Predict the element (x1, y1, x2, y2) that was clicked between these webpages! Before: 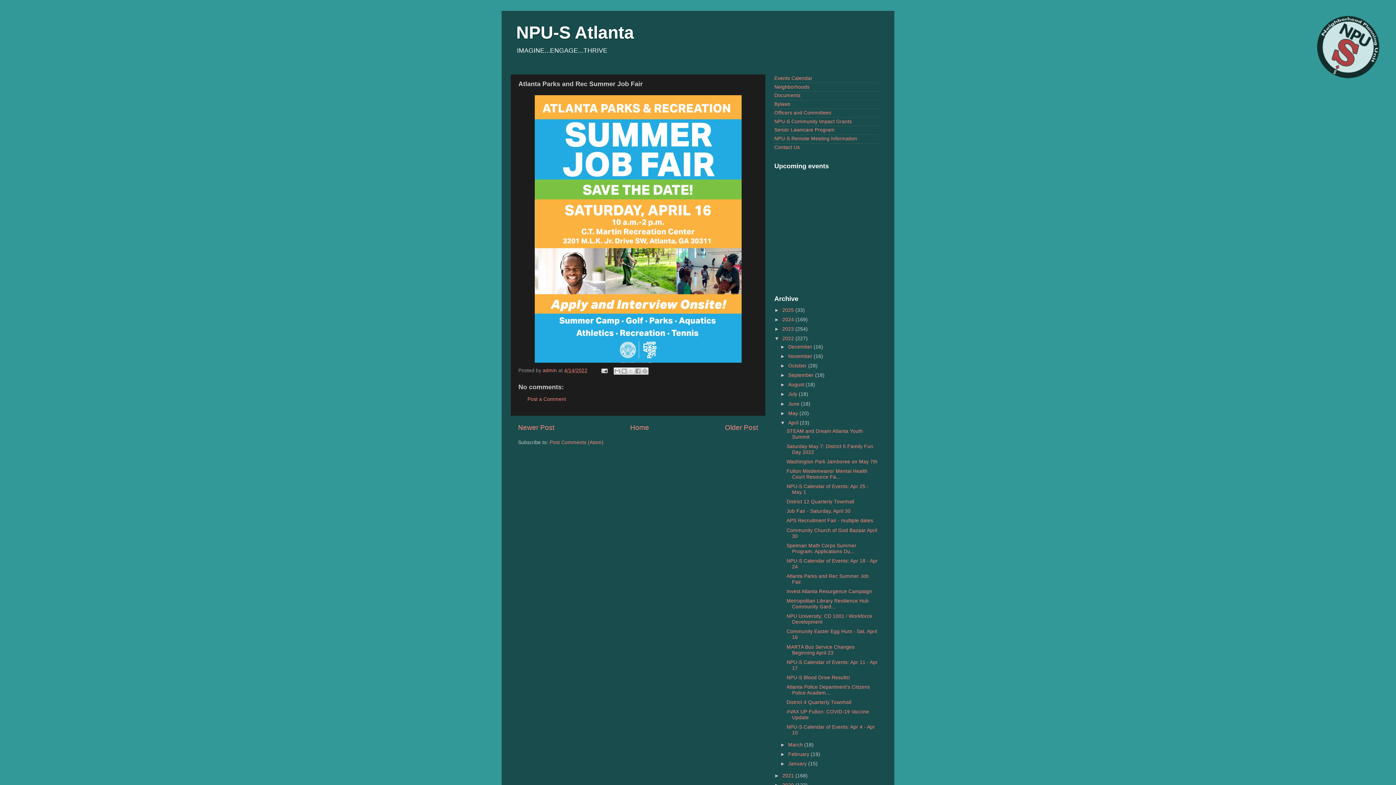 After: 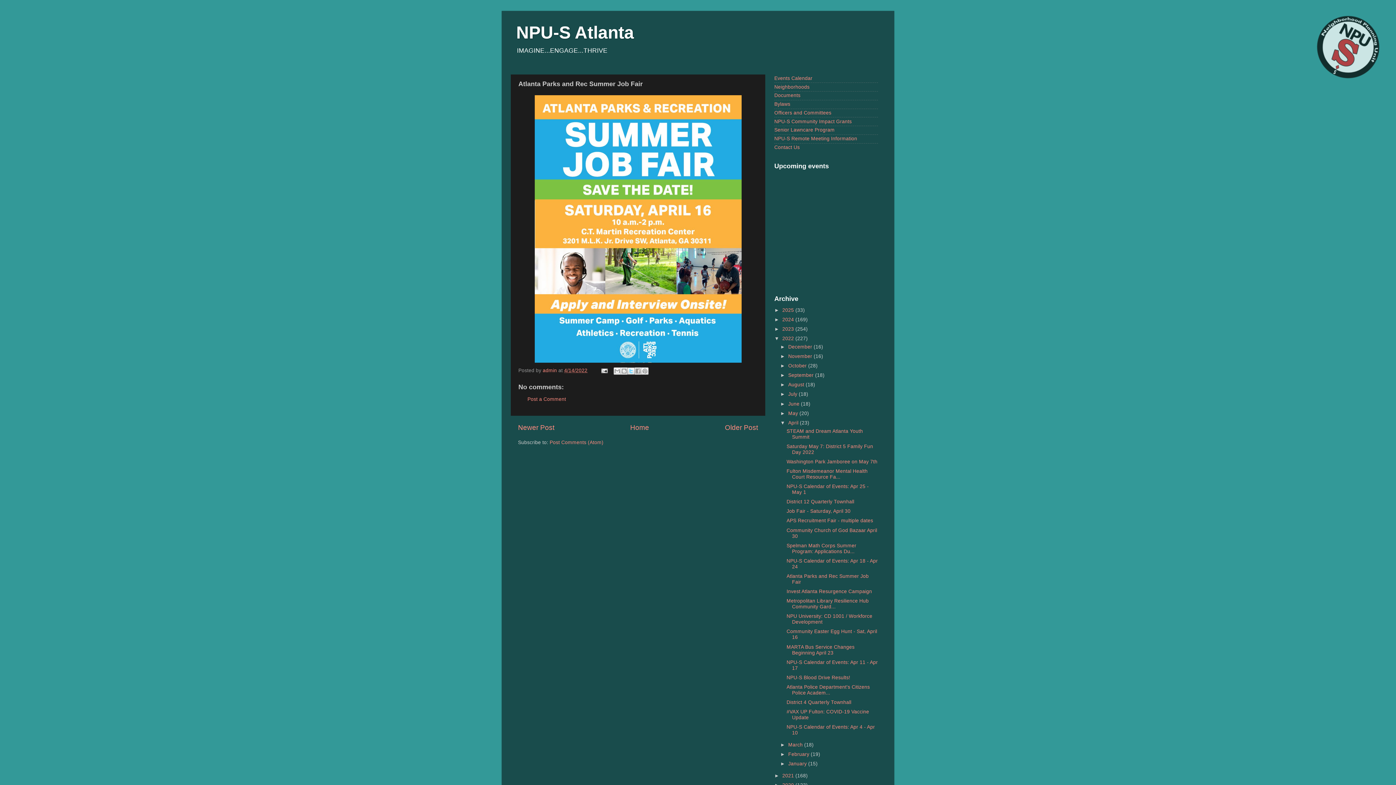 Action: bbox: (627, 367, 635, 374) label: Share to X